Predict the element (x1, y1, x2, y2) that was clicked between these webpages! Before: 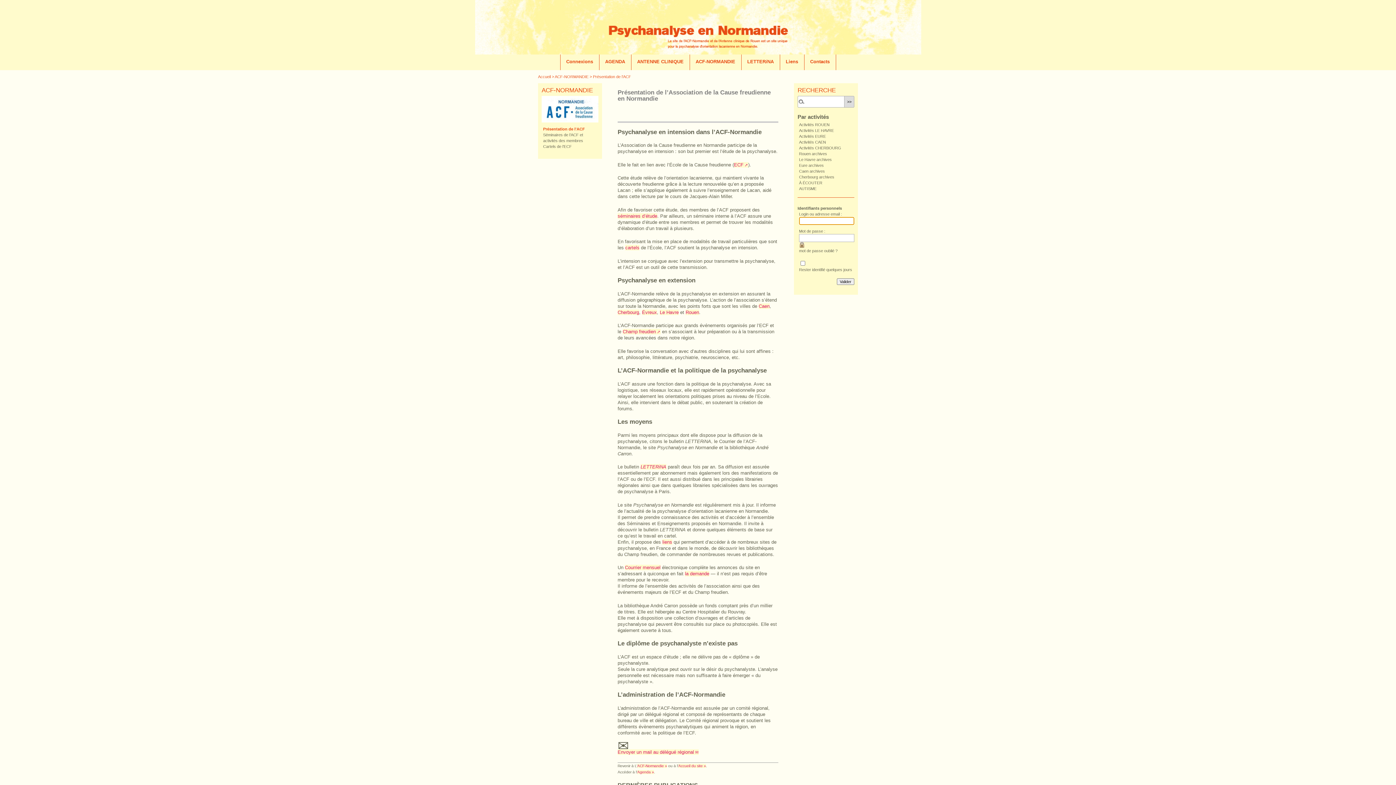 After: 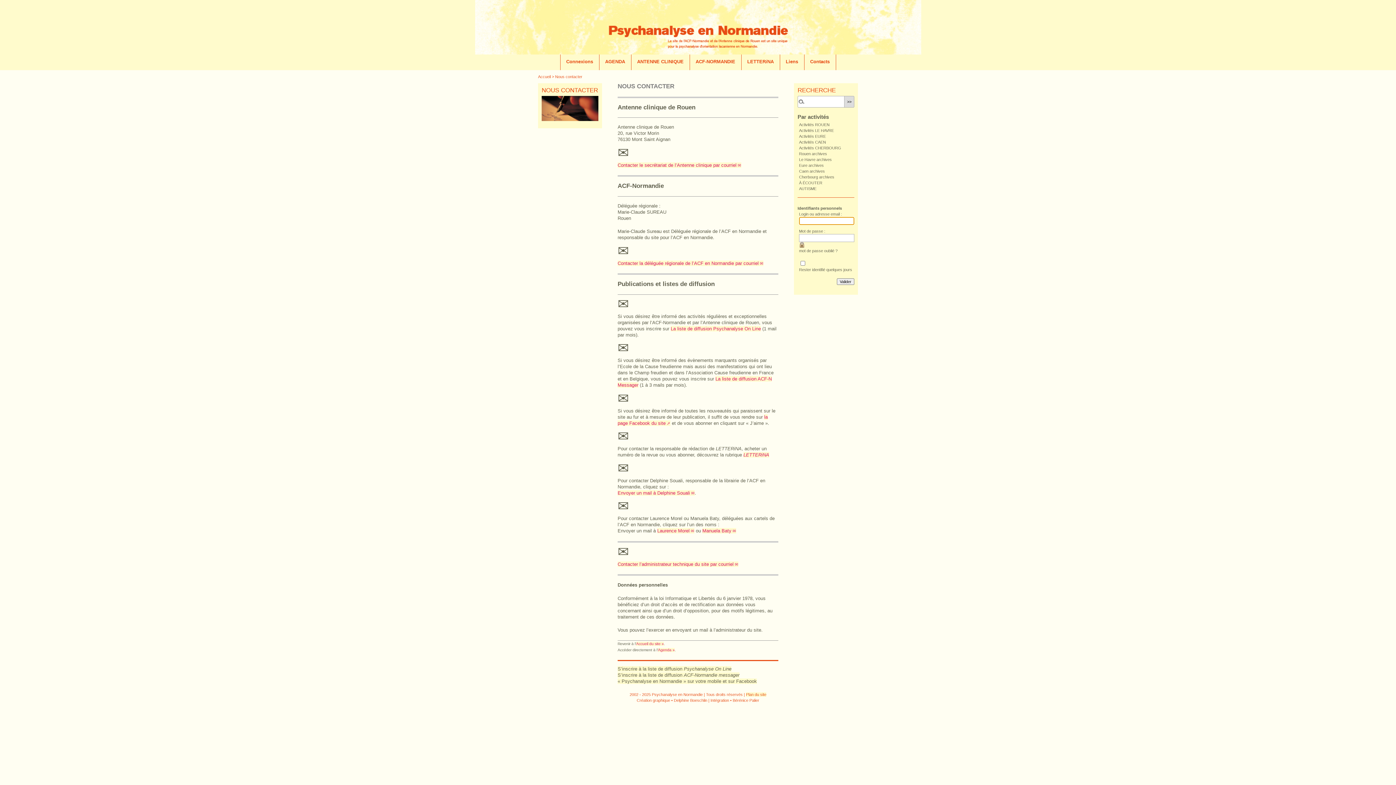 Action: label: la demande bbox: (685, 571, 709, 576)